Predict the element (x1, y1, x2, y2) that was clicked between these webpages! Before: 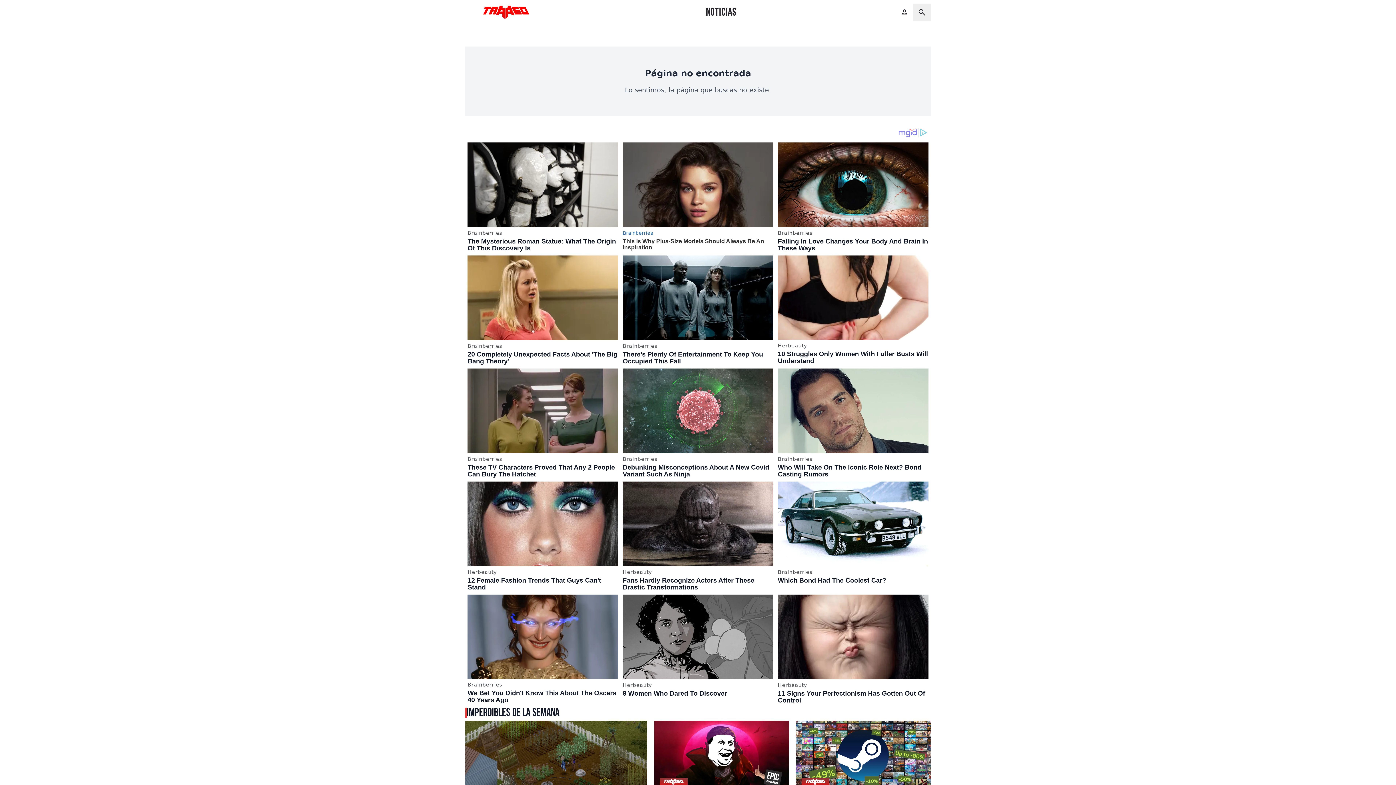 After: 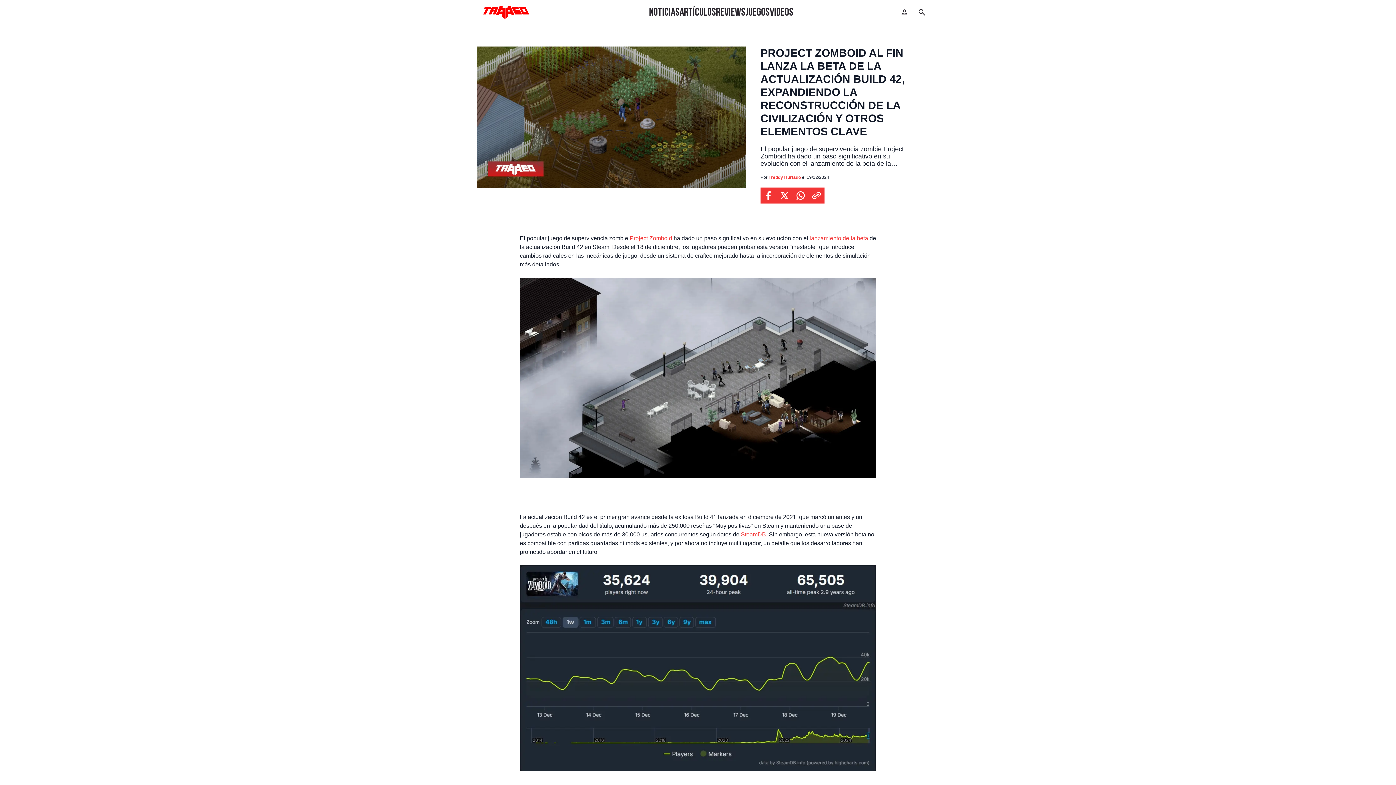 Action: label: Project Zomboid al fin lanza la beta de la actualización Build 42, expandiendo la reconstrucción de la civilización y otros elementos clave bbox: (465, 721, 647, 816)